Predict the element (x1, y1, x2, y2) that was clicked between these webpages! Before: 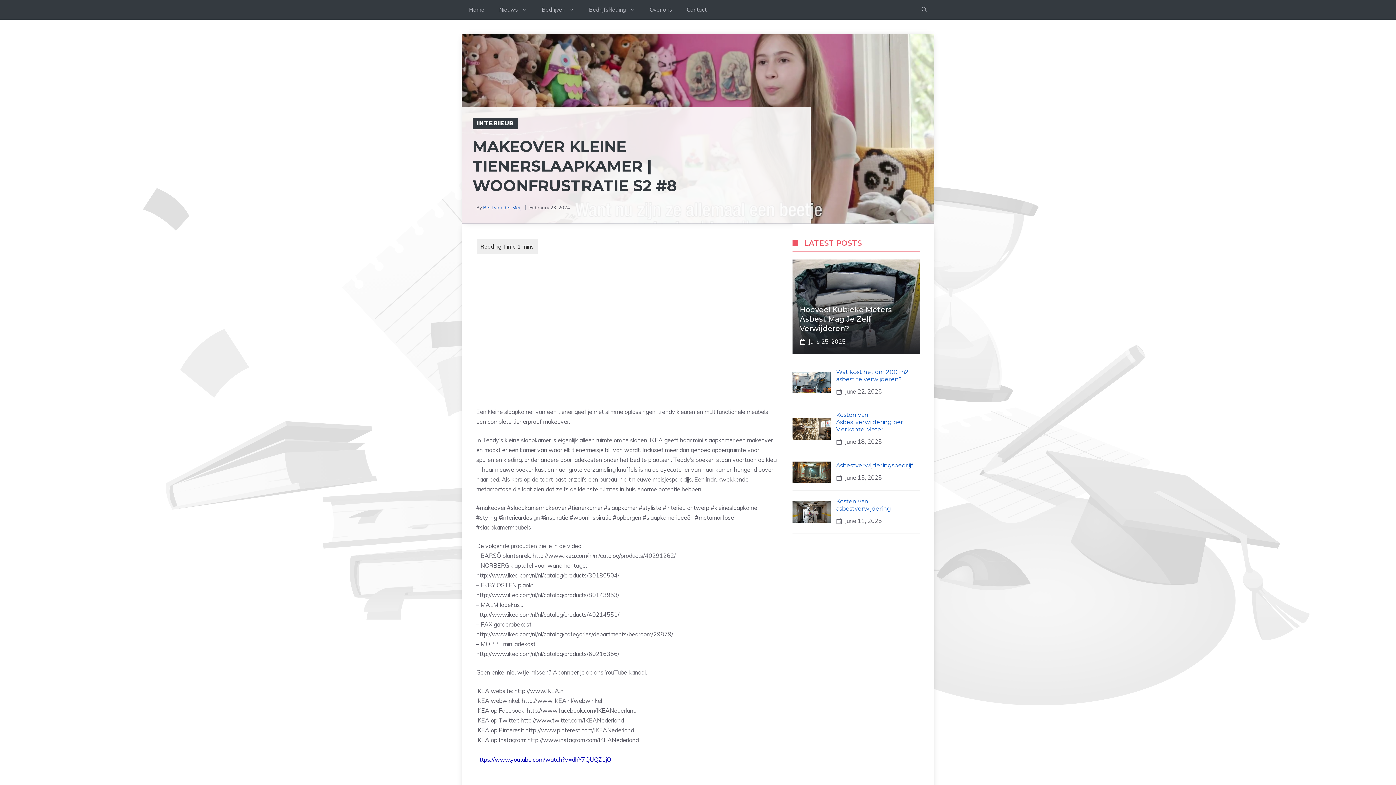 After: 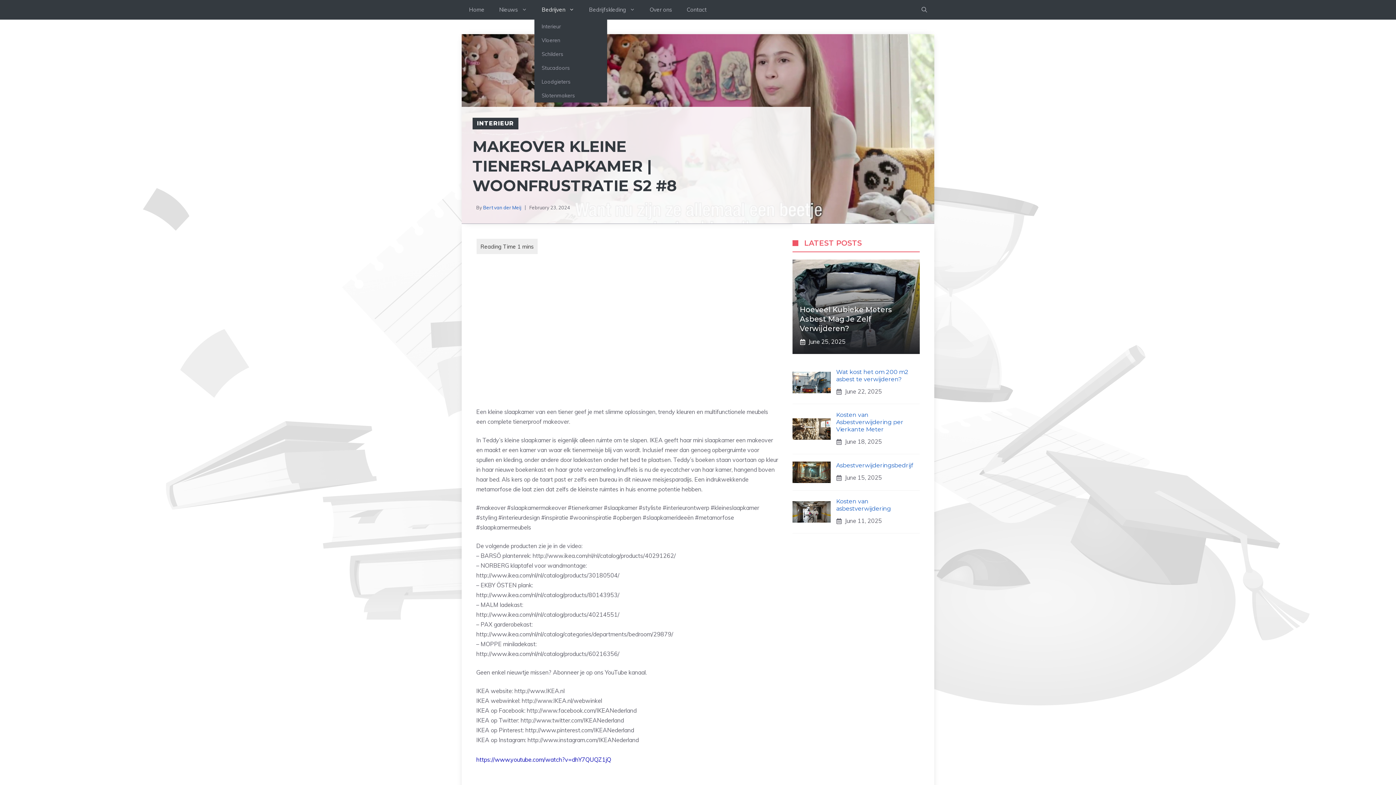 Action: bbox: (534, 0, 581, 19) label: Bedrijven